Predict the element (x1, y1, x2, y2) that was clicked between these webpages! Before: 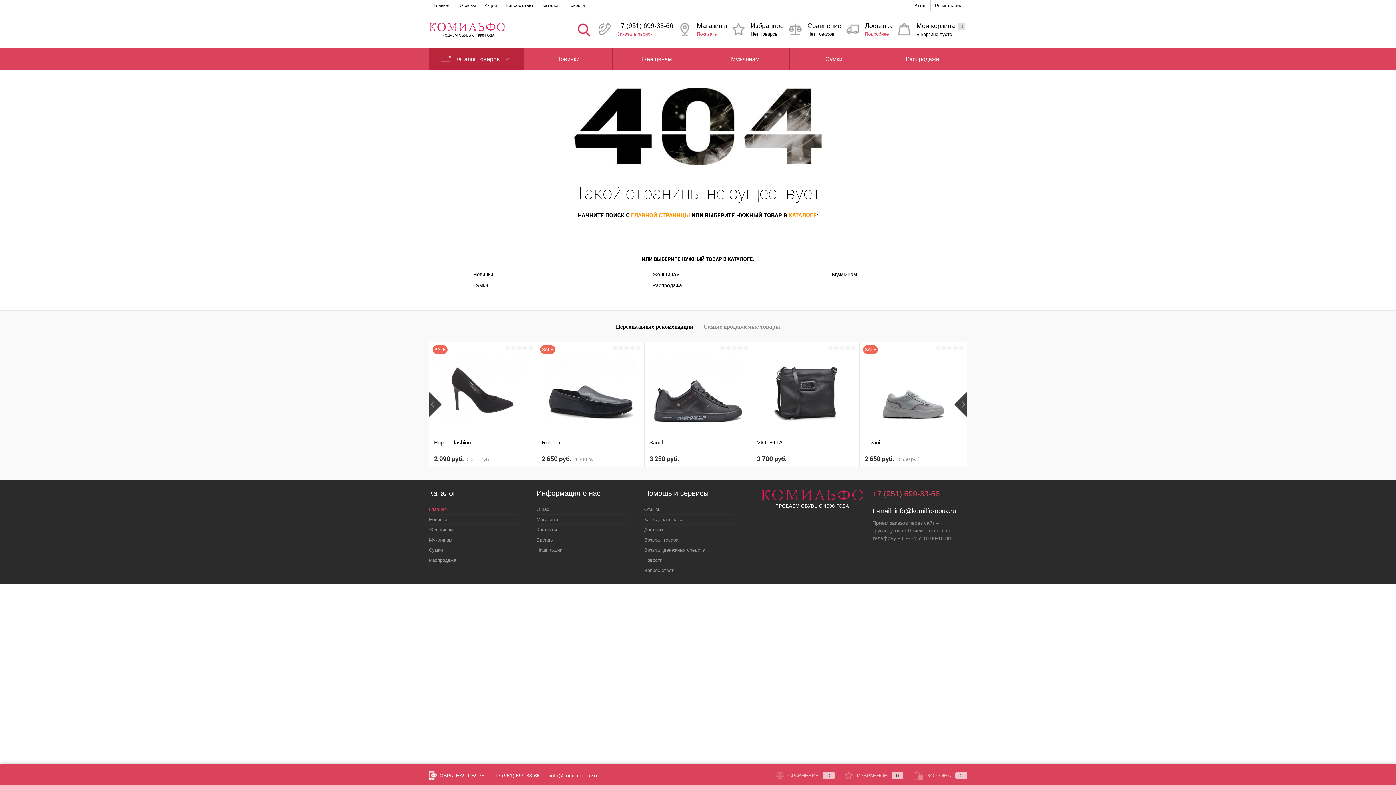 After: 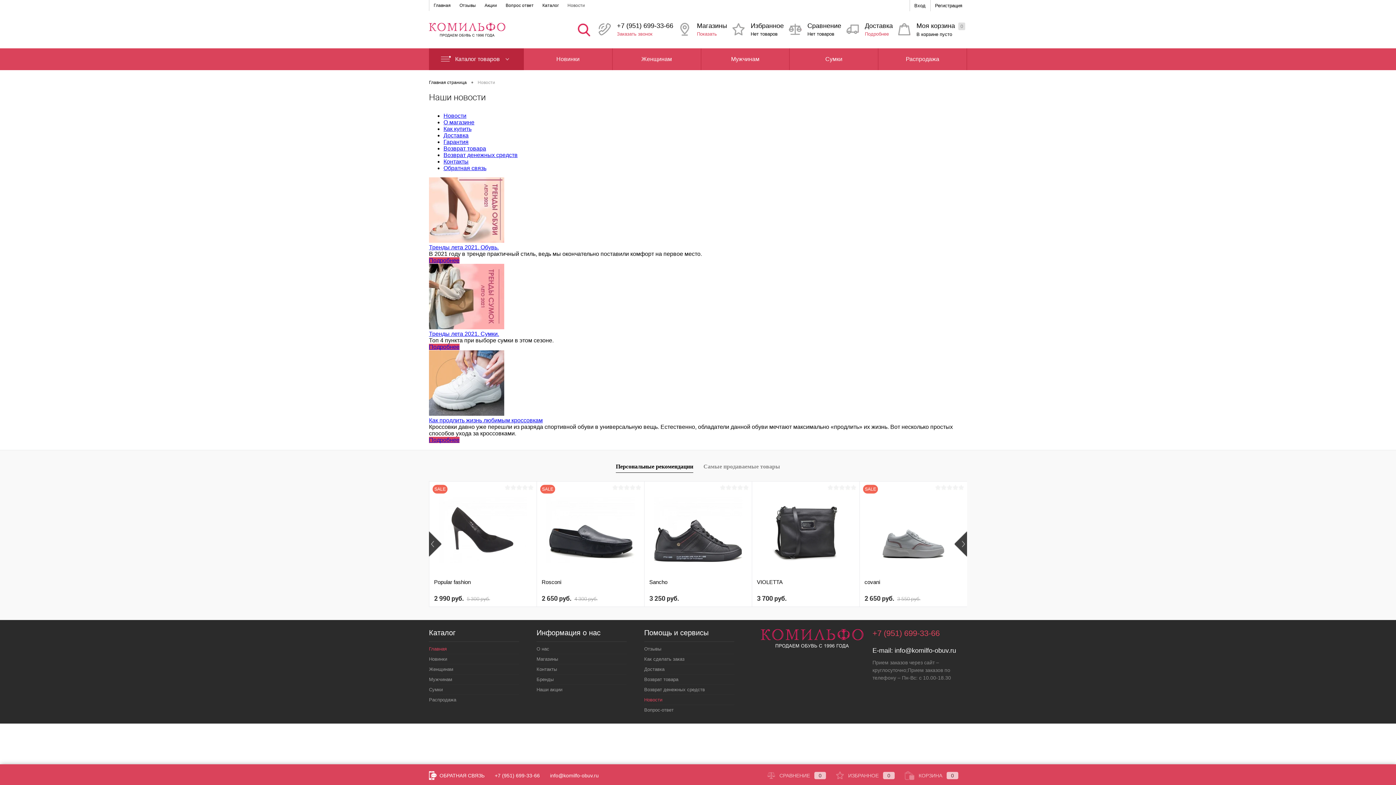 Action: label: Новости bbox: (644, 555, 734, 565)